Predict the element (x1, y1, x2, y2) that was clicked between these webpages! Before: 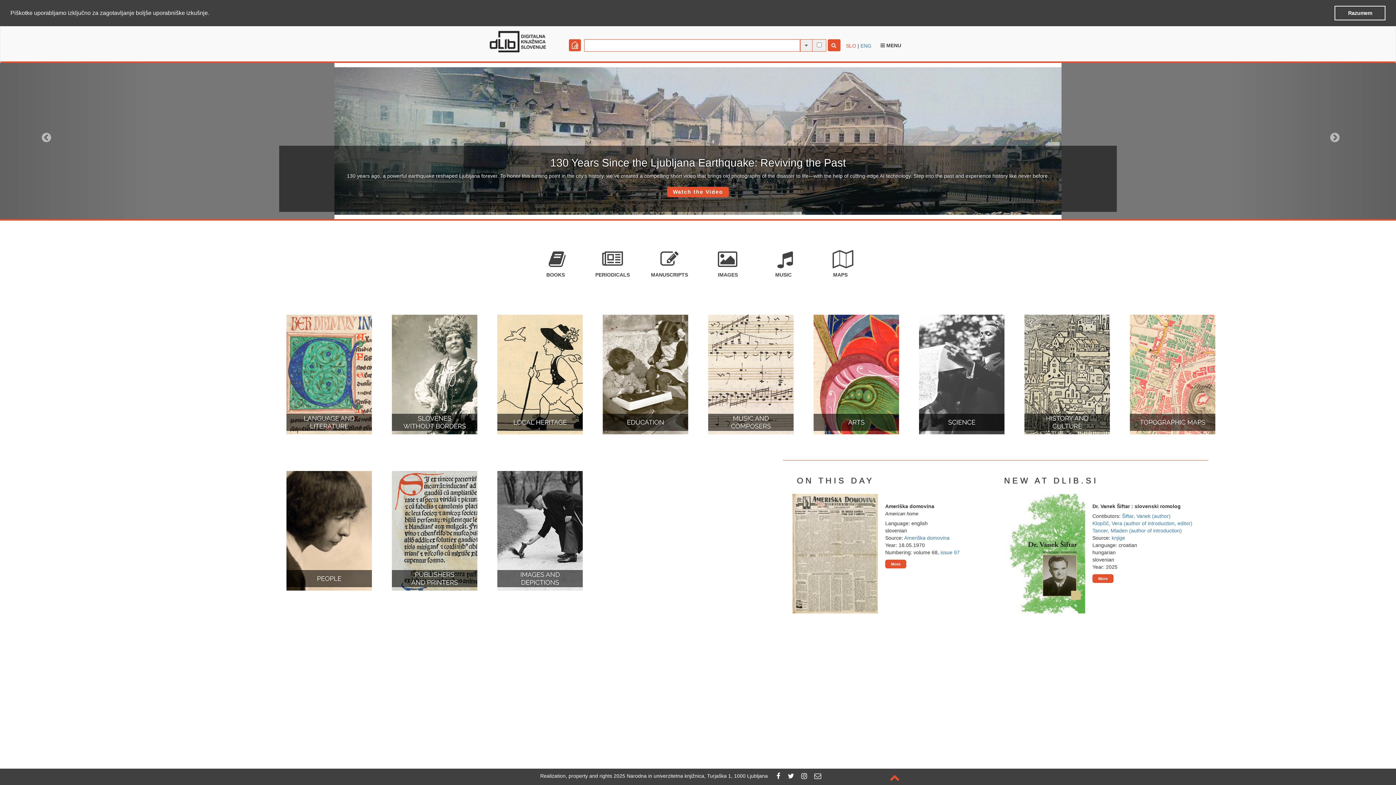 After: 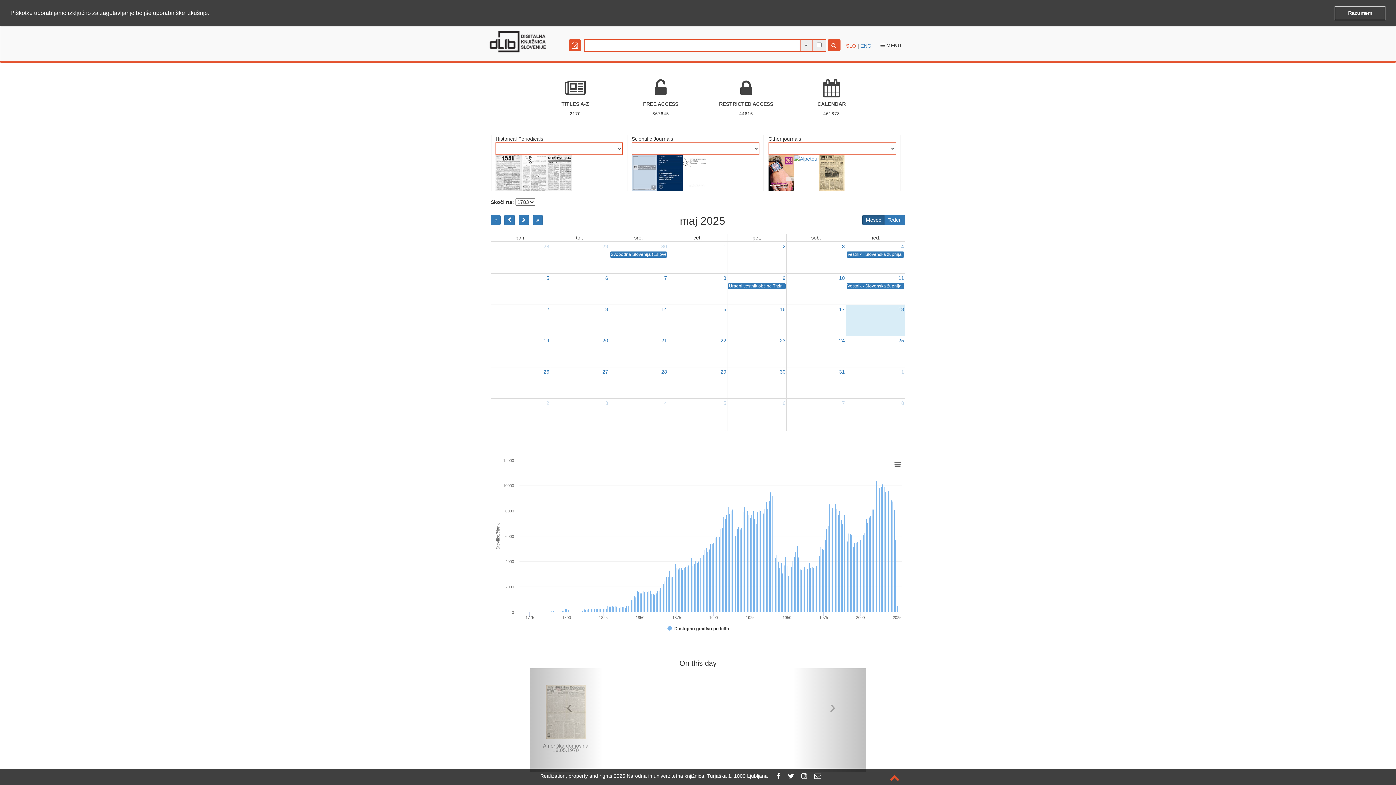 Action: label: PERIODICALS bbox: (595, 244, 629, 277)